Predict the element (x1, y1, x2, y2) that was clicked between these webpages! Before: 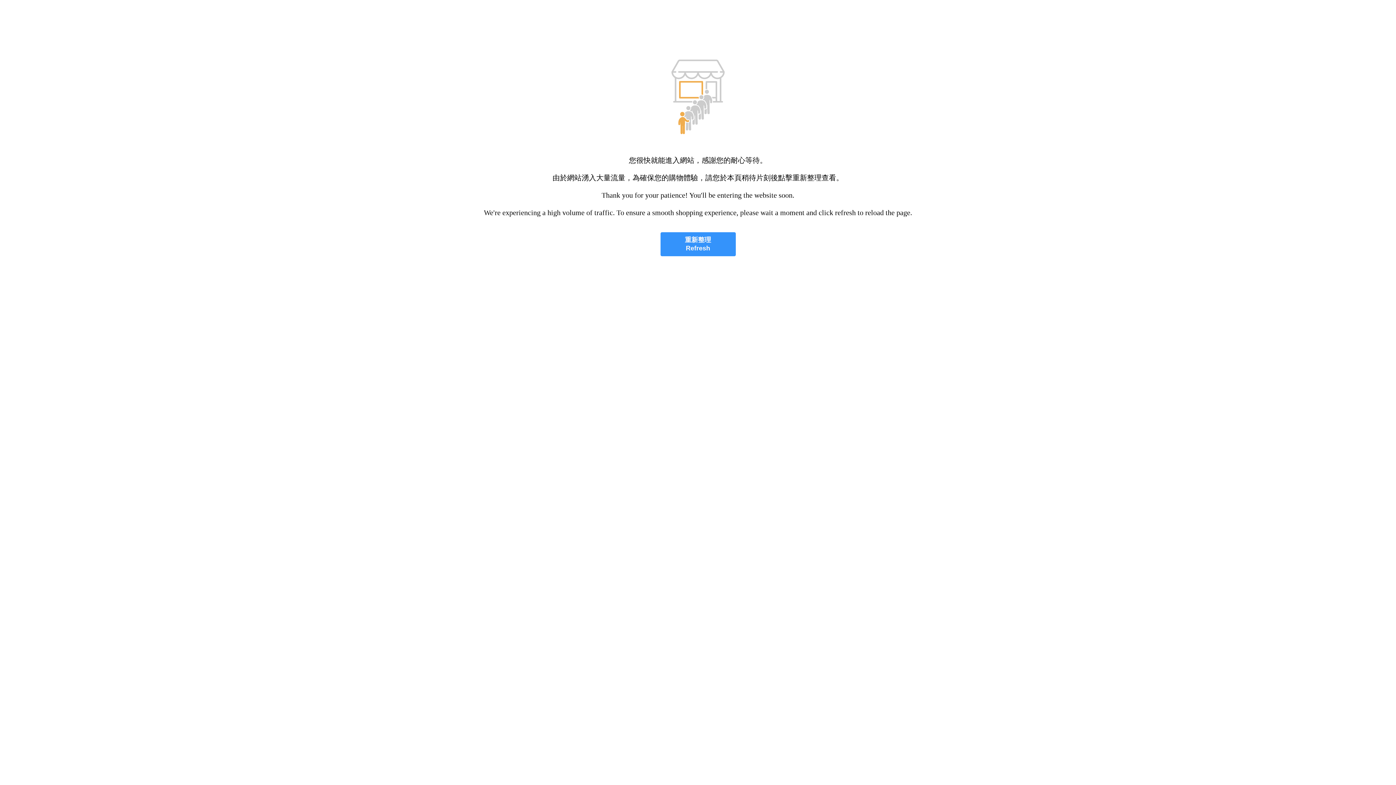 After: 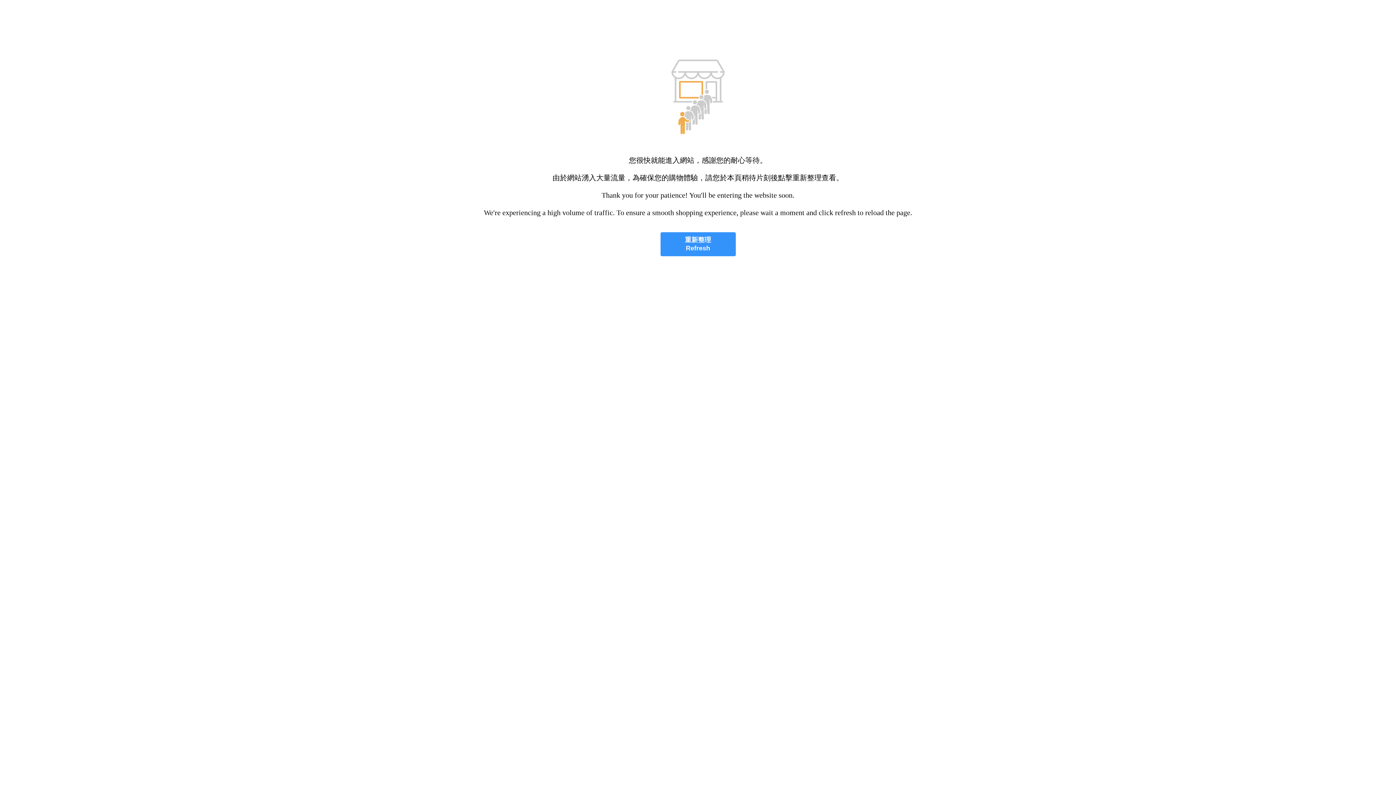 Action: label: 重新整理
Refresh bbox: (660, 232, 735, 256)